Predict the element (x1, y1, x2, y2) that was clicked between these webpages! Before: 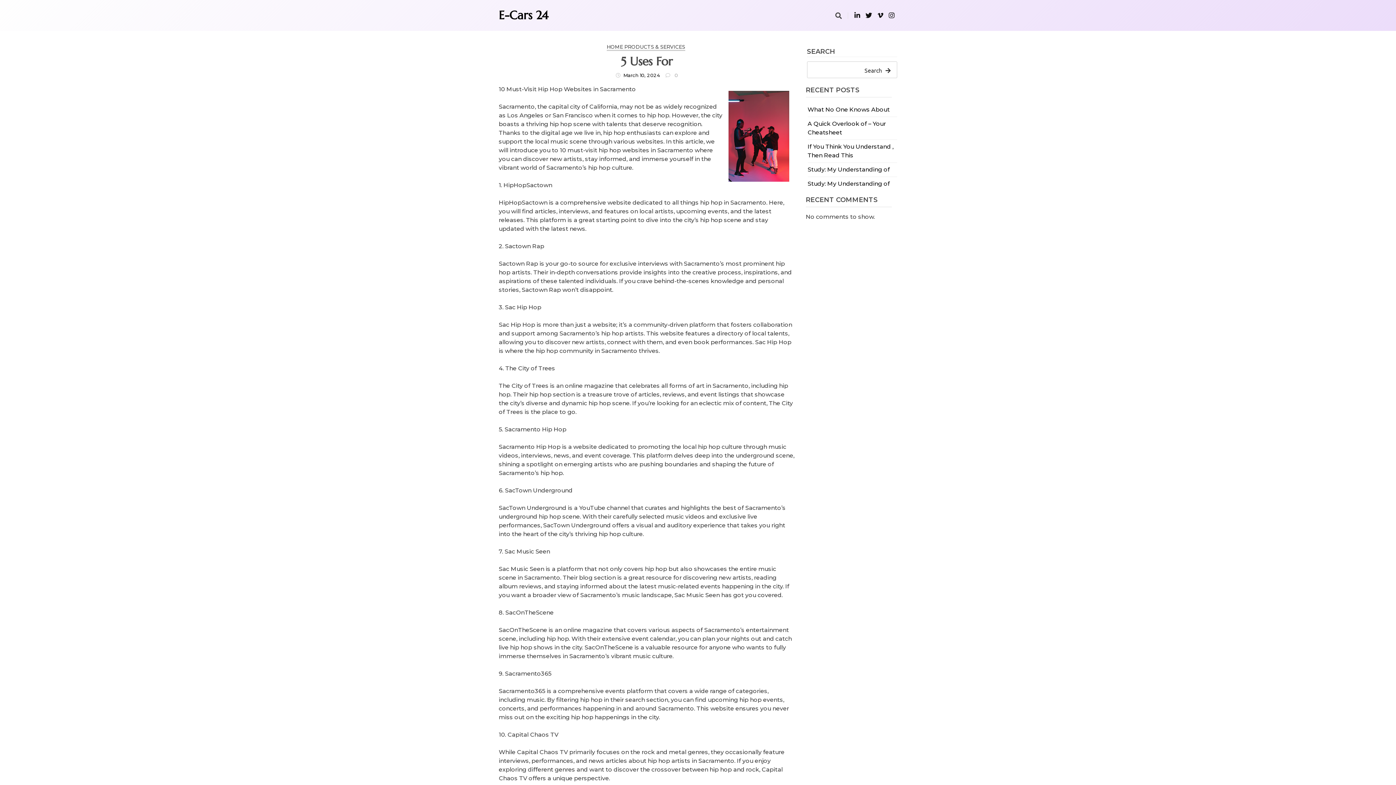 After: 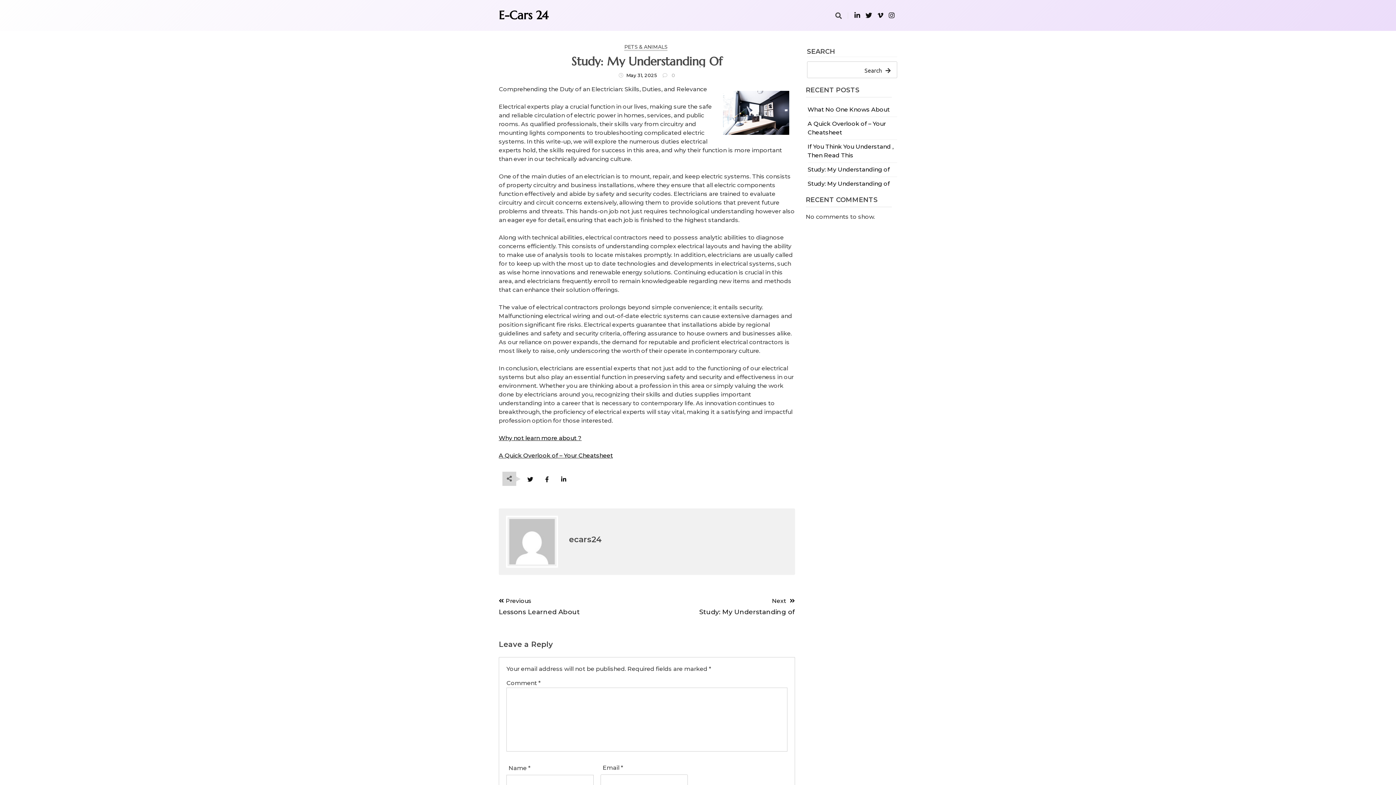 Action: bbox: (807, 180, 890, 187) label: Study: My Understanding of